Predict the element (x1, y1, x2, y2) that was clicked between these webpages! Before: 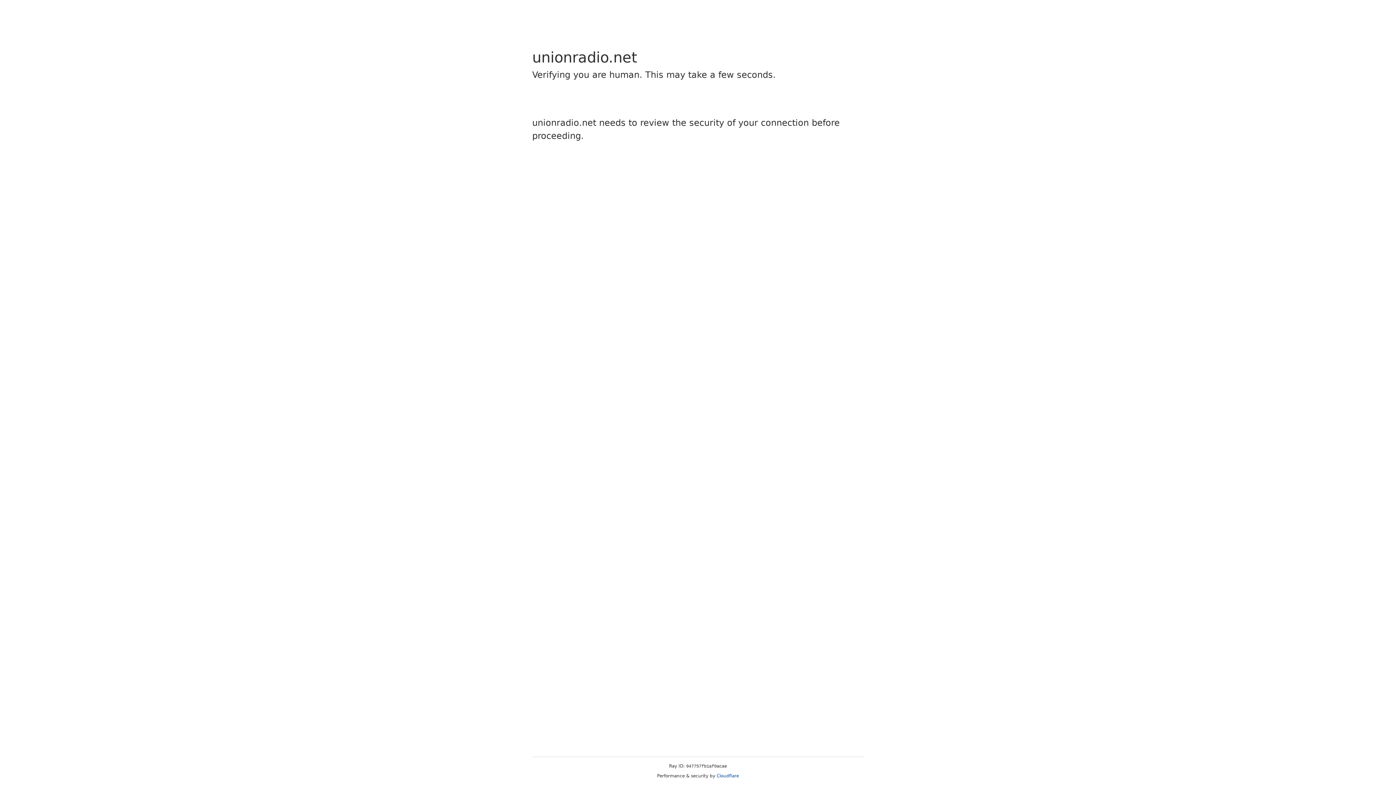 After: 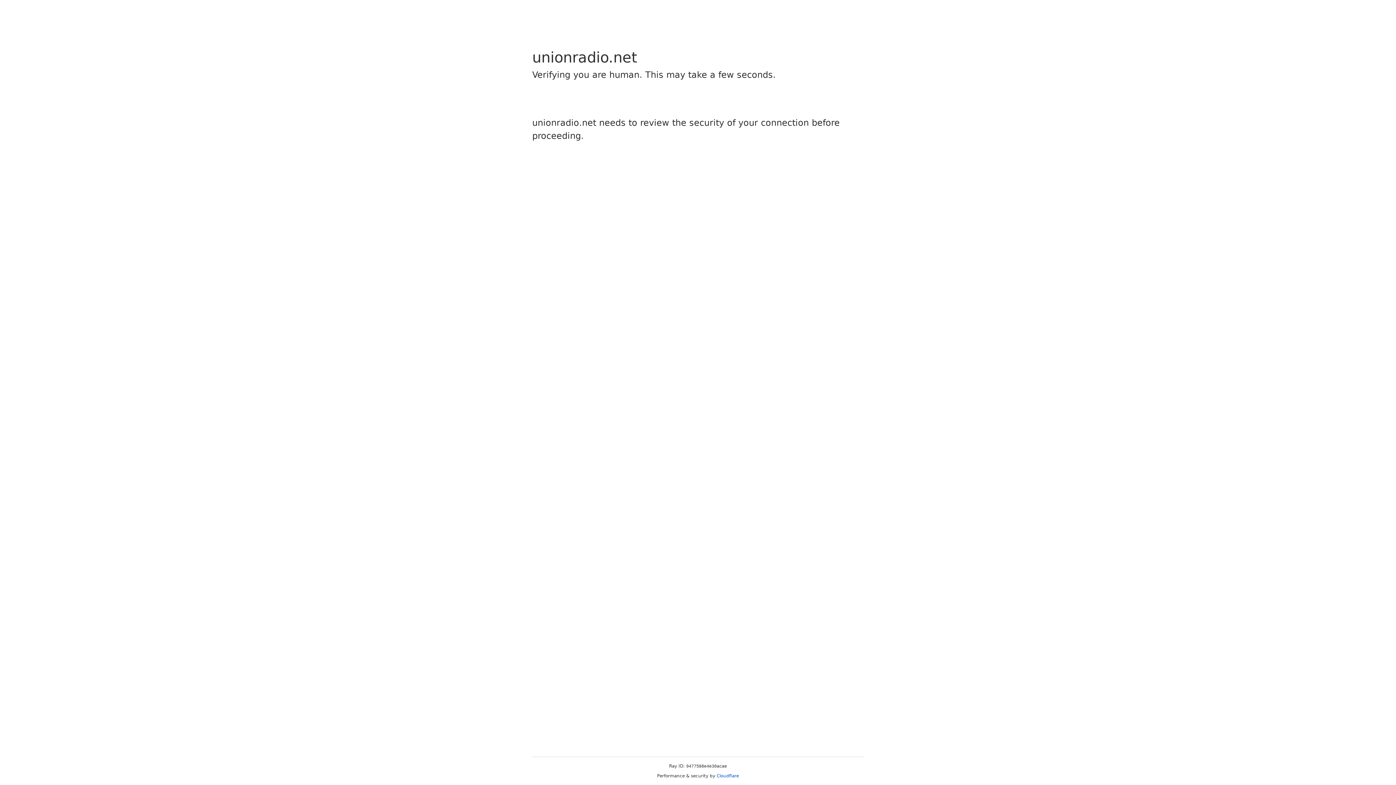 Action: label: Cloudflare bbox: (716, 773, 739, 778)